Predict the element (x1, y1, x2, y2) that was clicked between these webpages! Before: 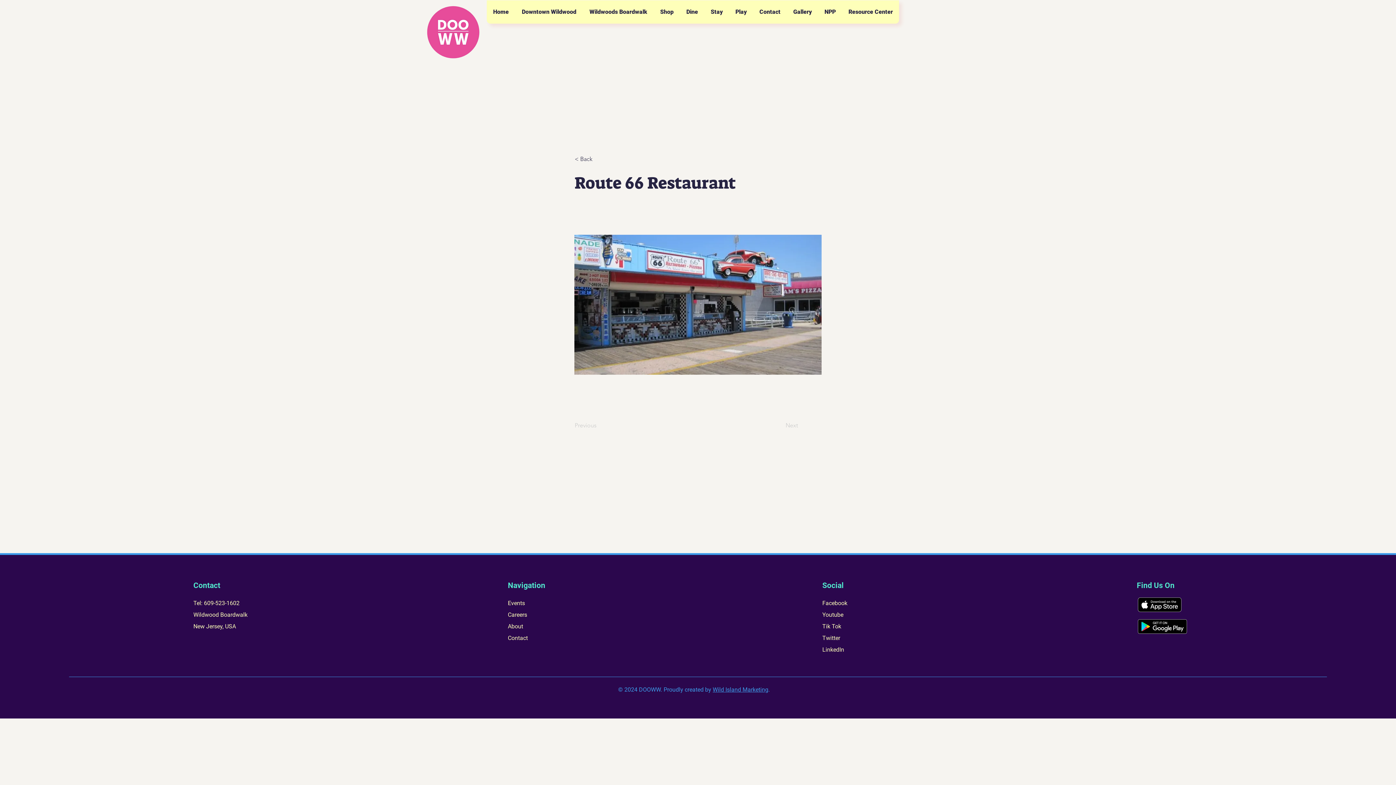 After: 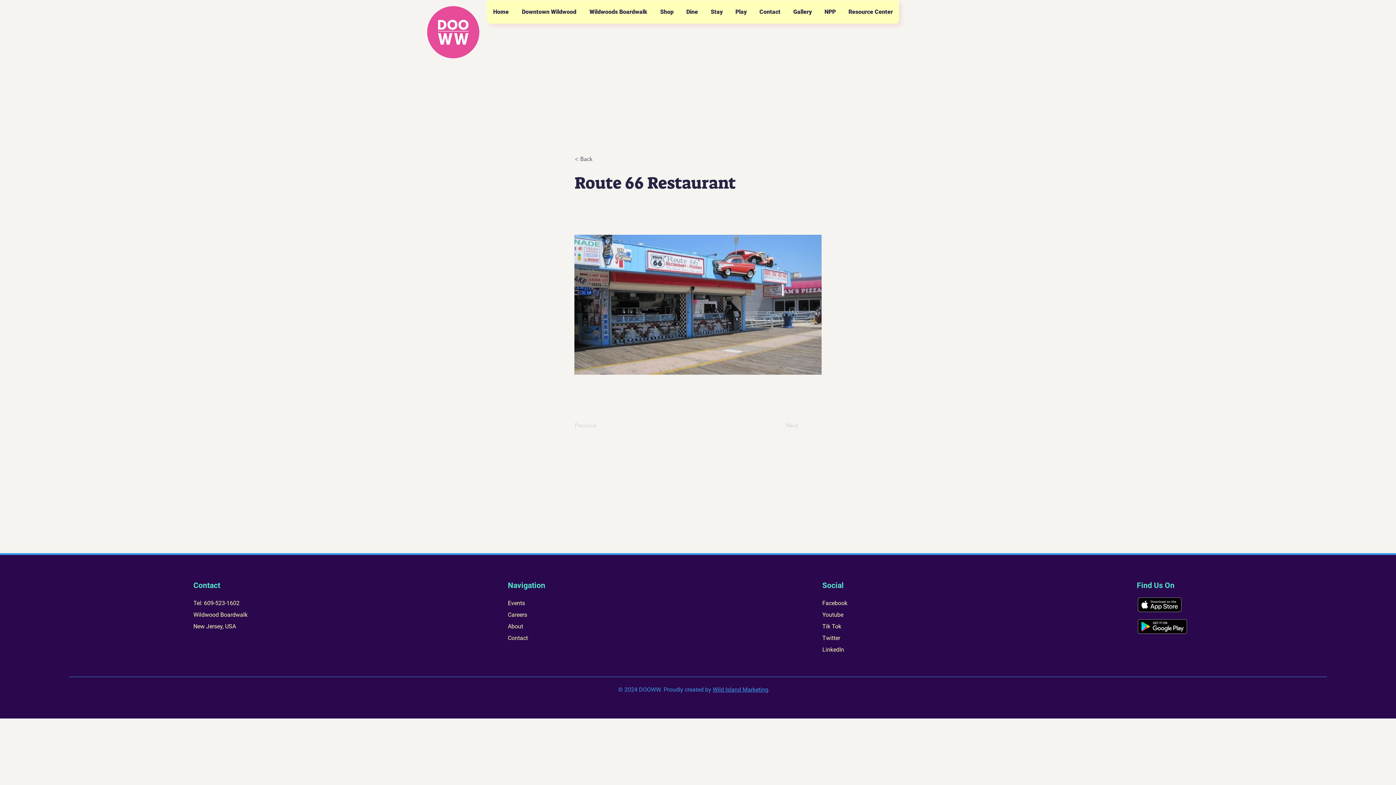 Action: bbox: (1138, 597, 1181, 612)